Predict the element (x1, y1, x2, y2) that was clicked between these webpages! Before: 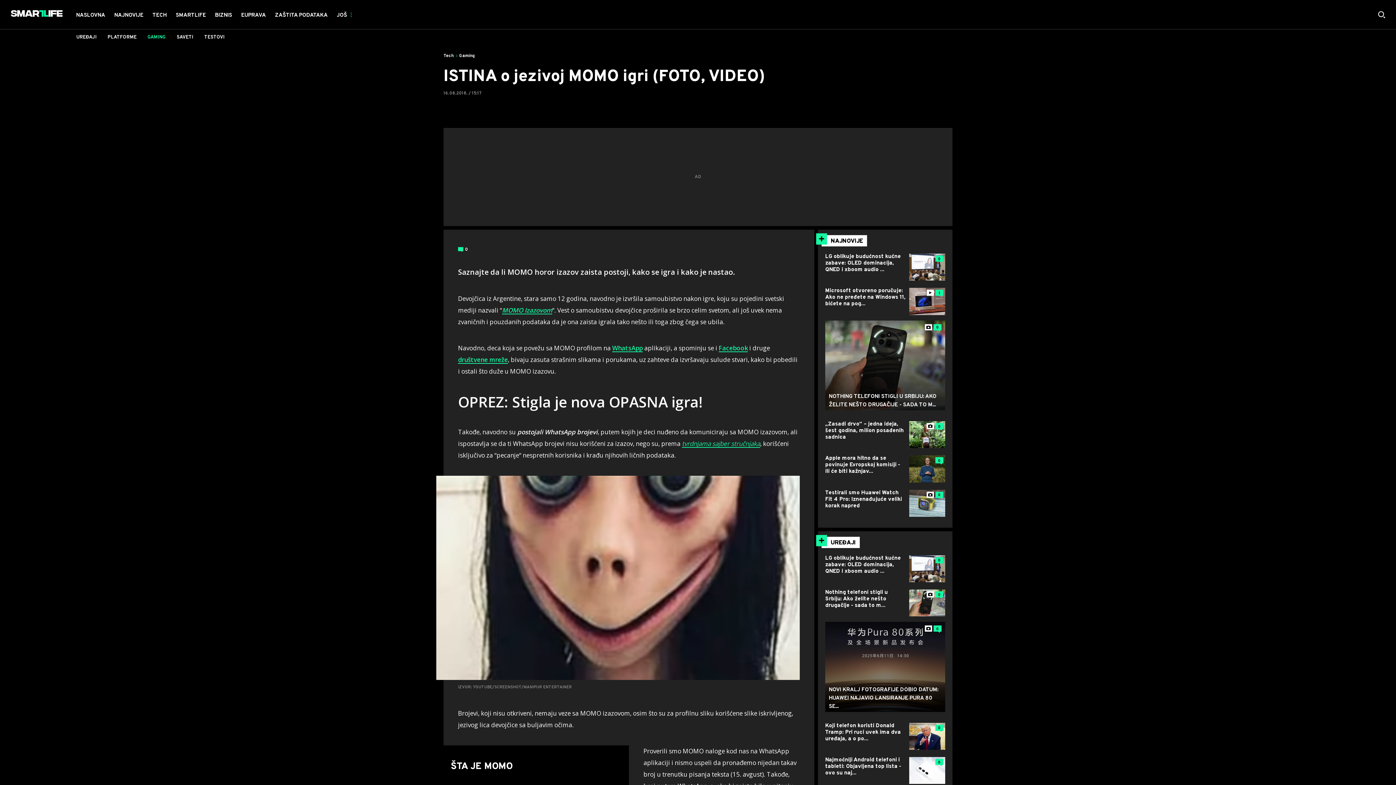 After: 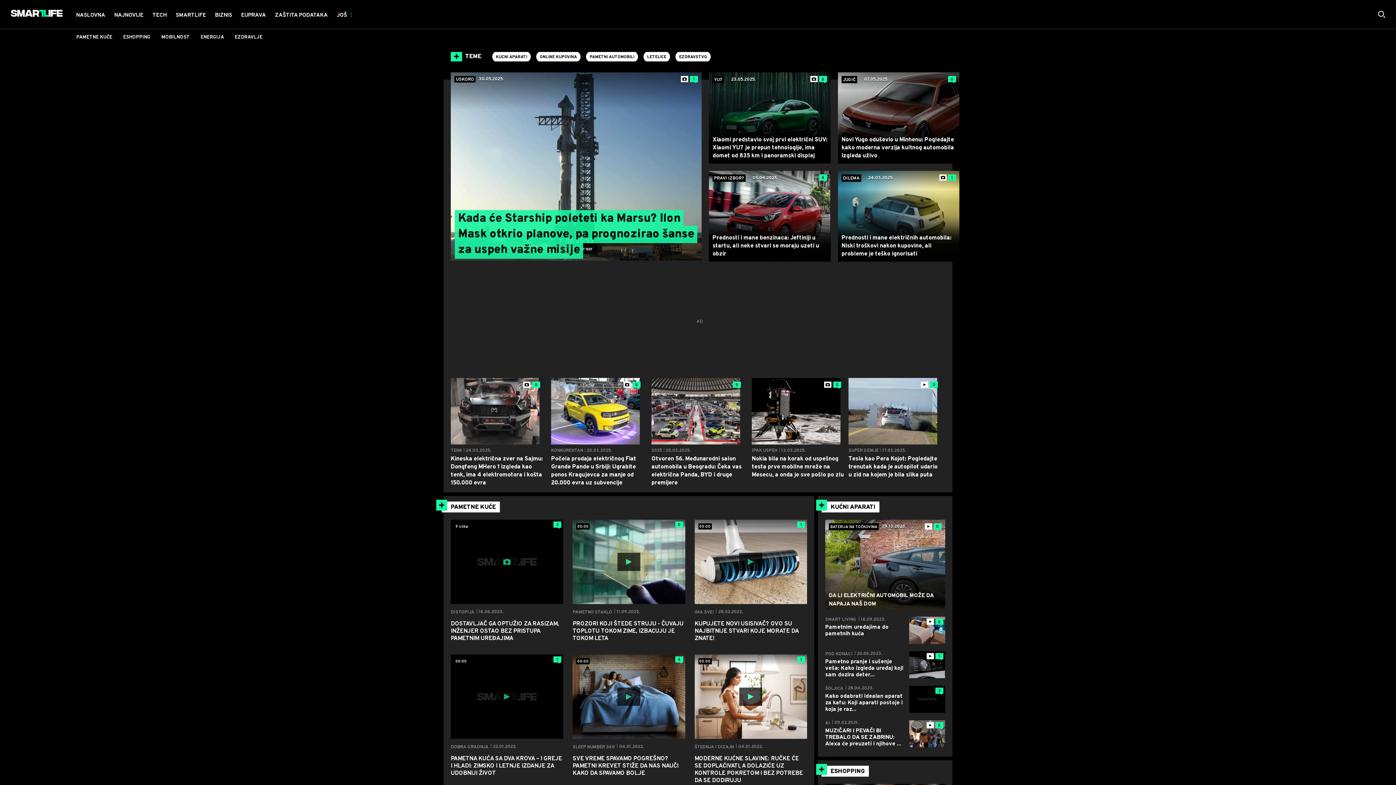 Action: bbox: (171, 0, 210, 29) label: SMARTLIFE